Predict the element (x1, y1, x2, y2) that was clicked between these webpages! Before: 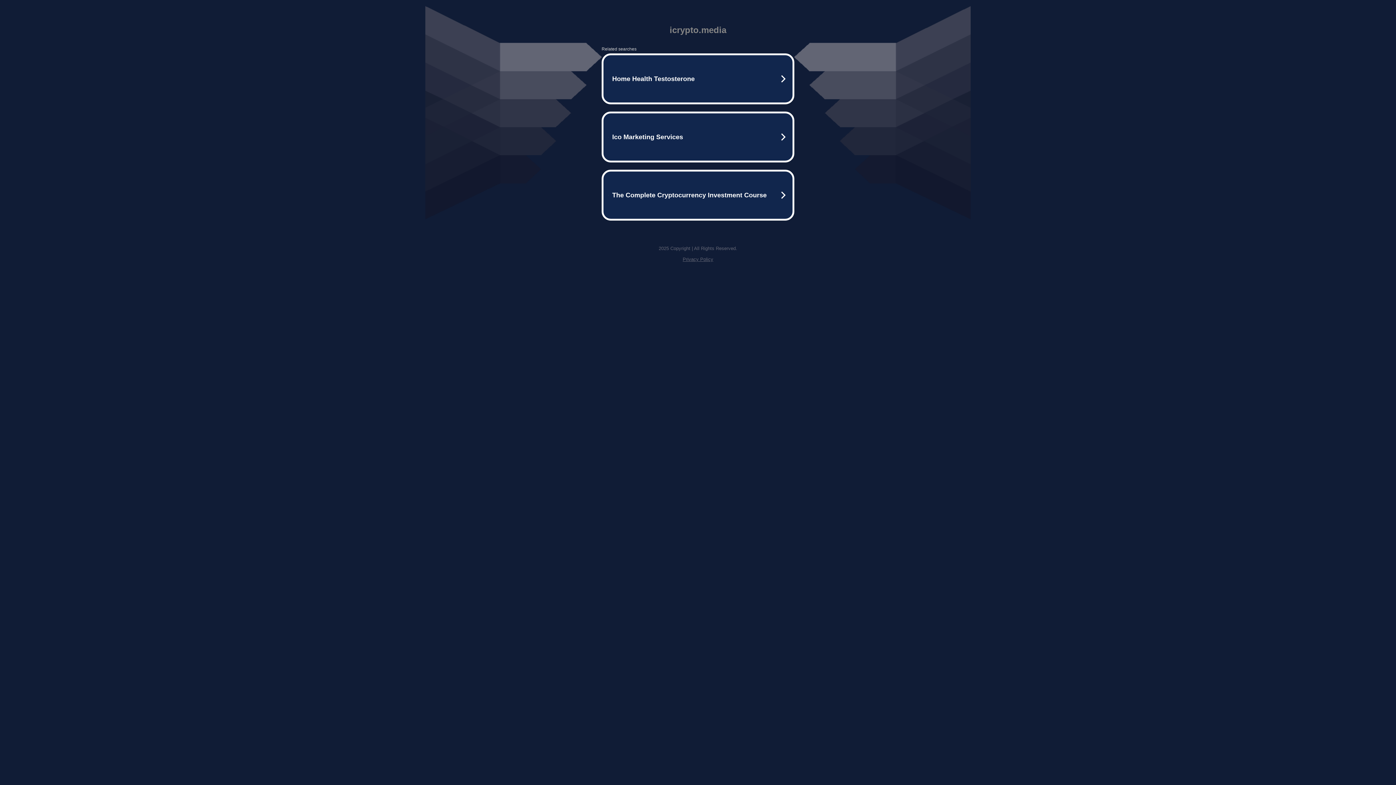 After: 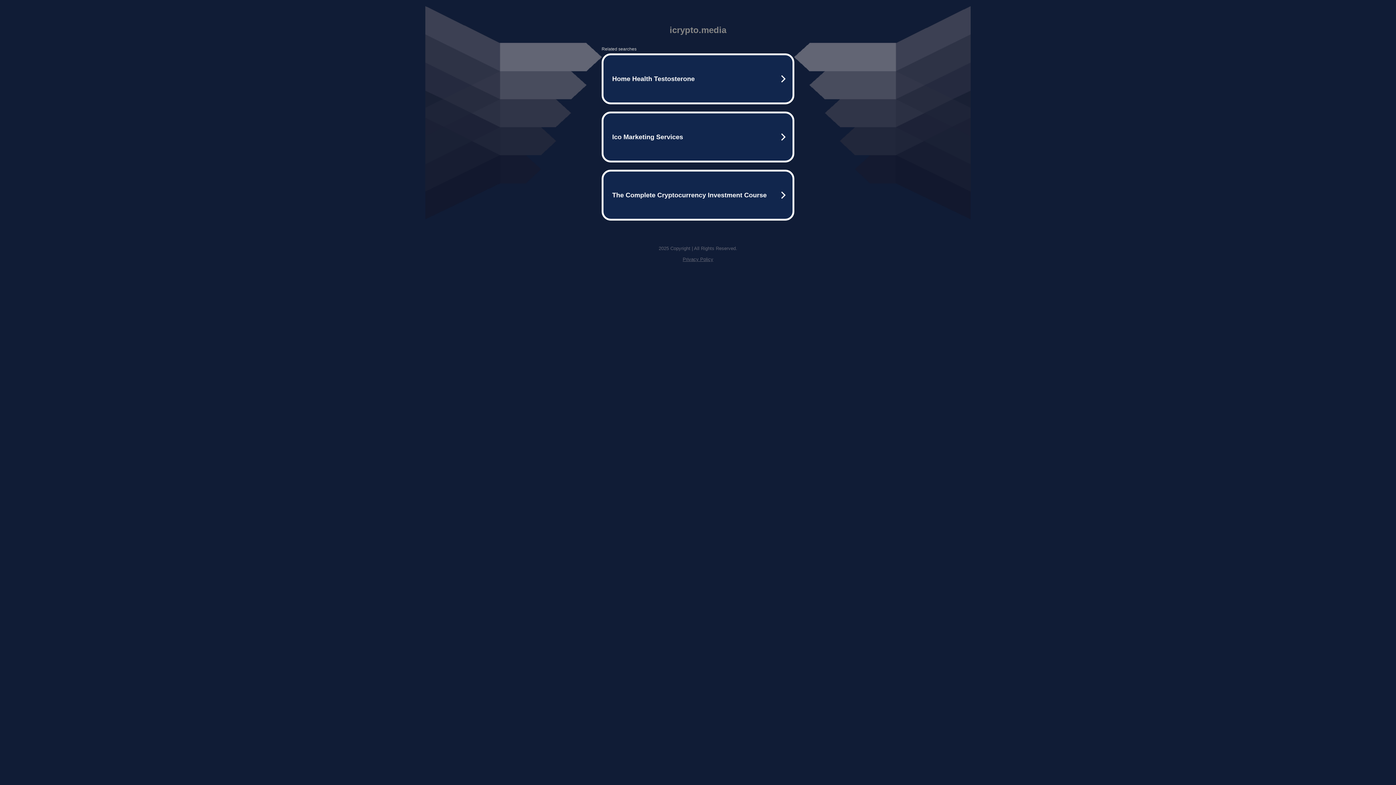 Action: label: Privacy Policy bbox: (682, 256, 713, 262)